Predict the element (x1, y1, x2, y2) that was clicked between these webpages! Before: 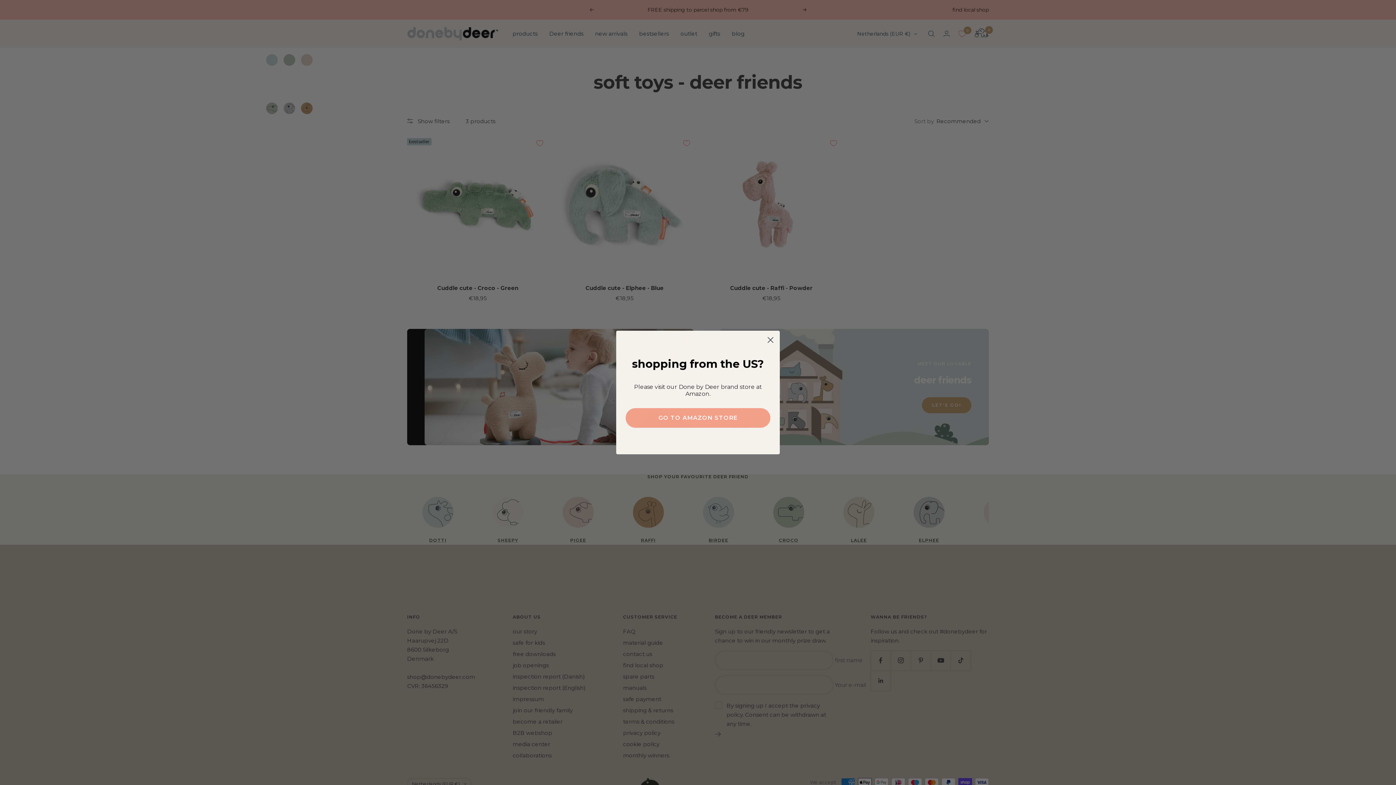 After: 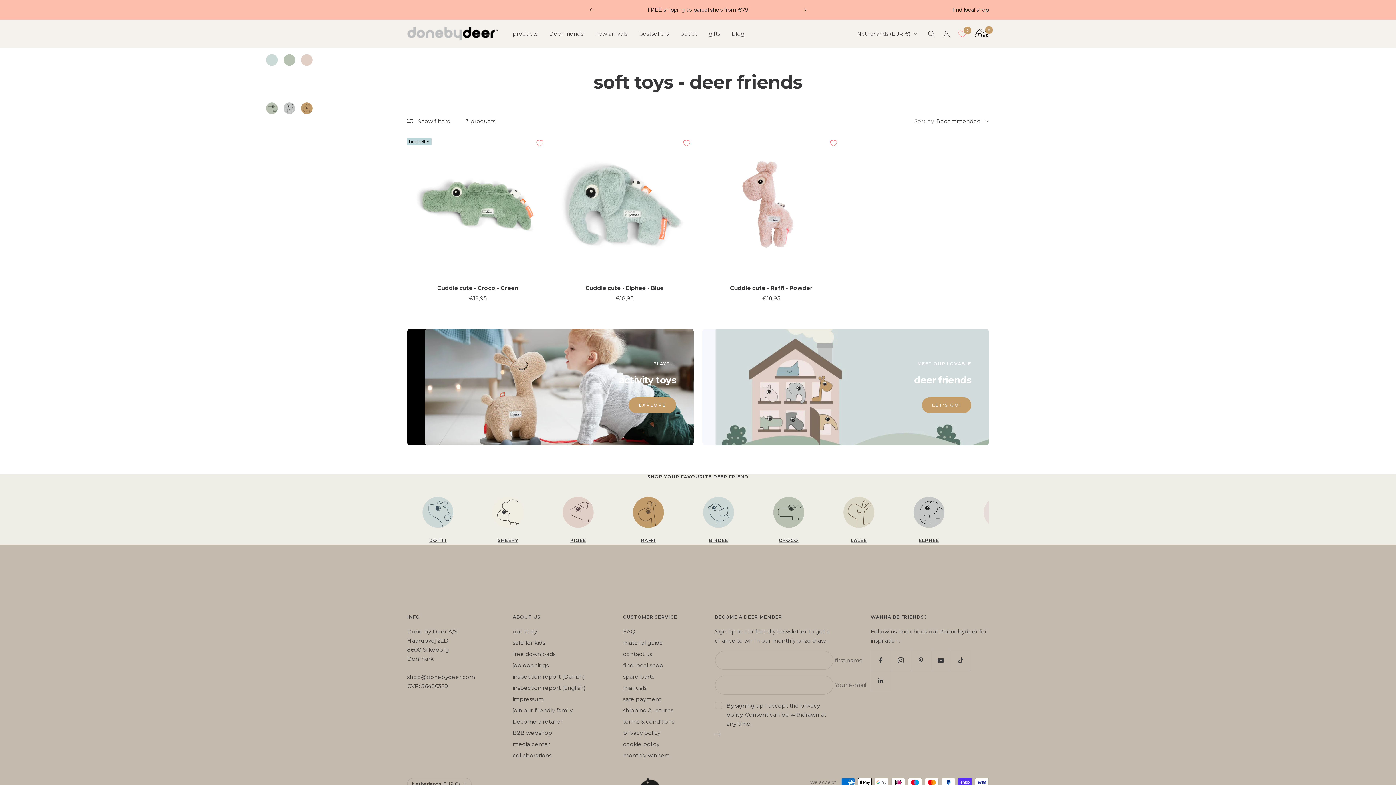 Action: bbox: (764, 333, 777, 346) label: Close dialog